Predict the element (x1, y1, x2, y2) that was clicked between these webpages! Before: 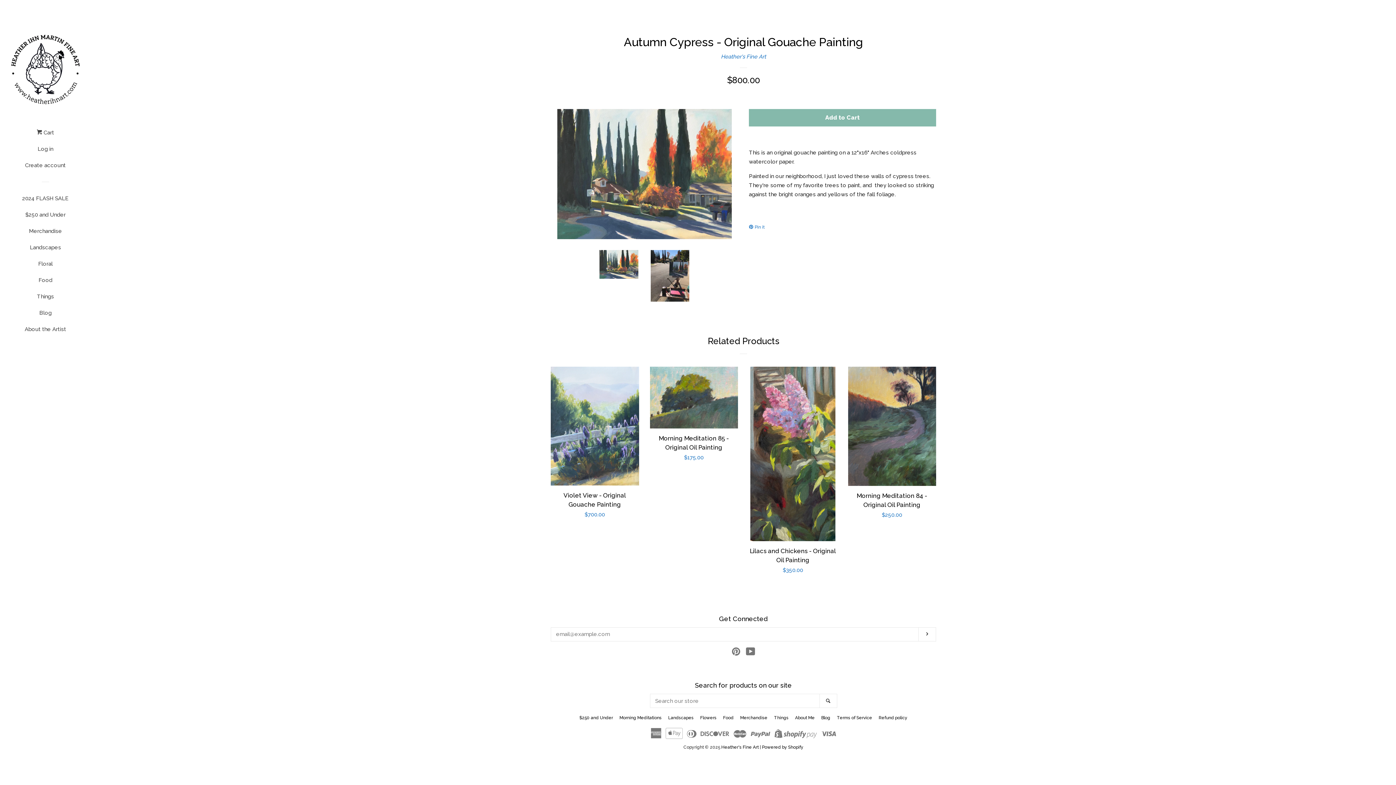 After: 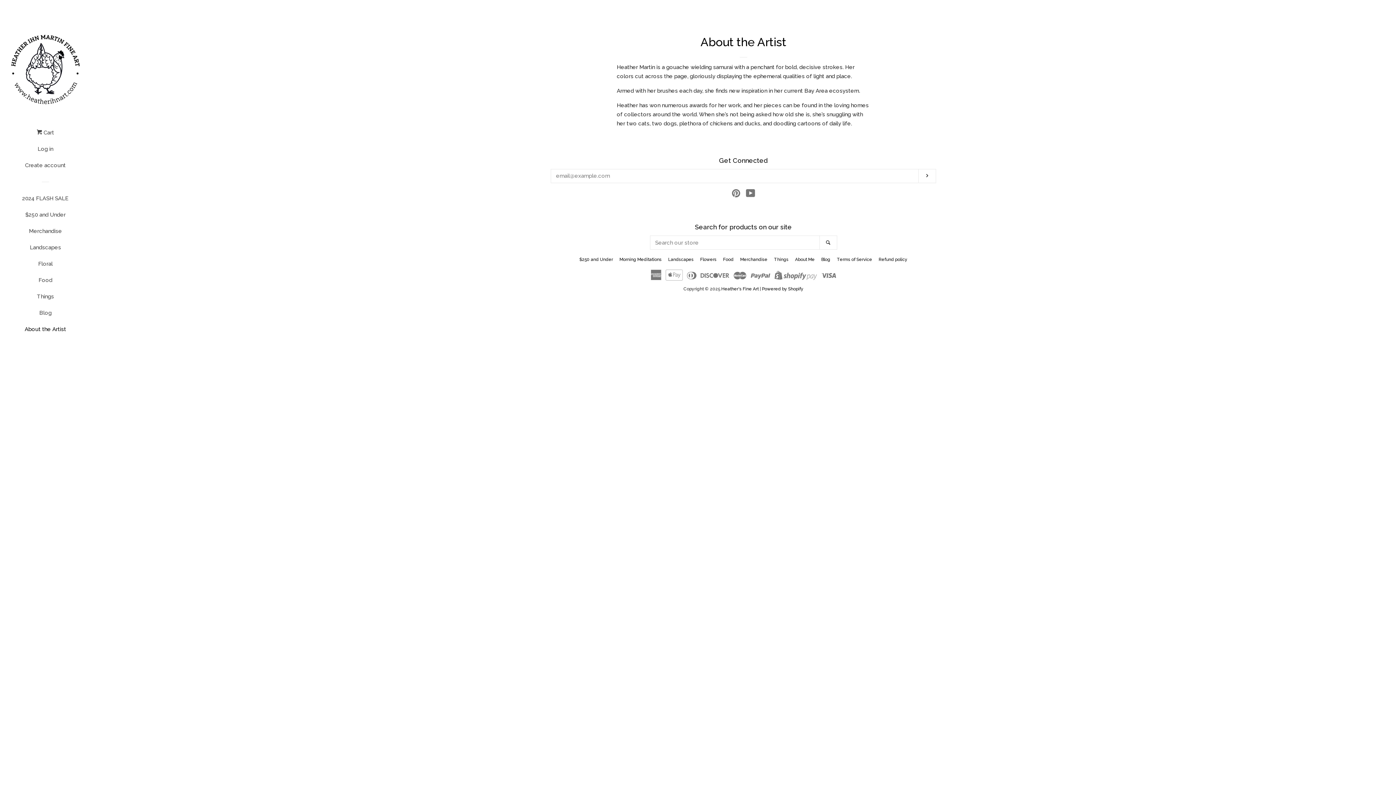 Action: label: About Me bbox: (795, 715, 814, 720)